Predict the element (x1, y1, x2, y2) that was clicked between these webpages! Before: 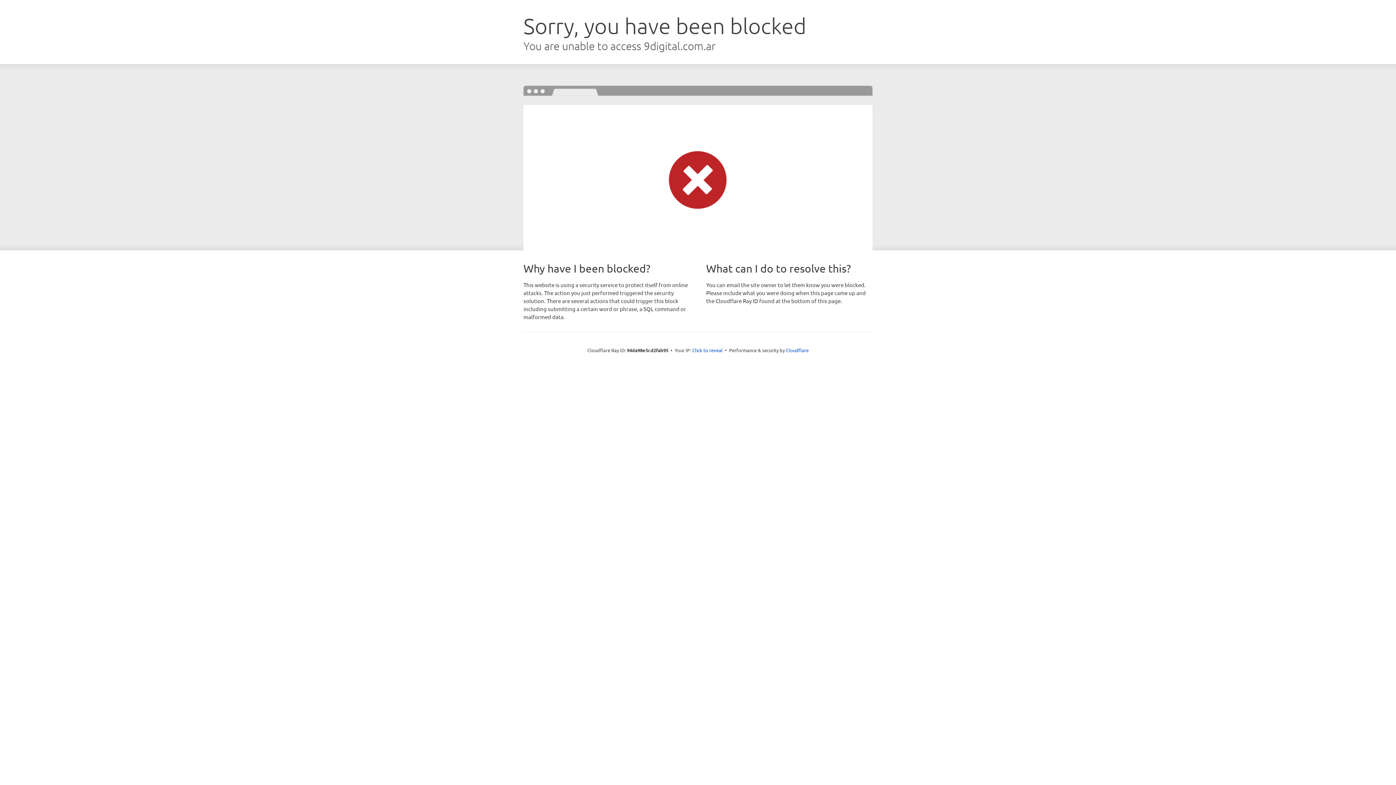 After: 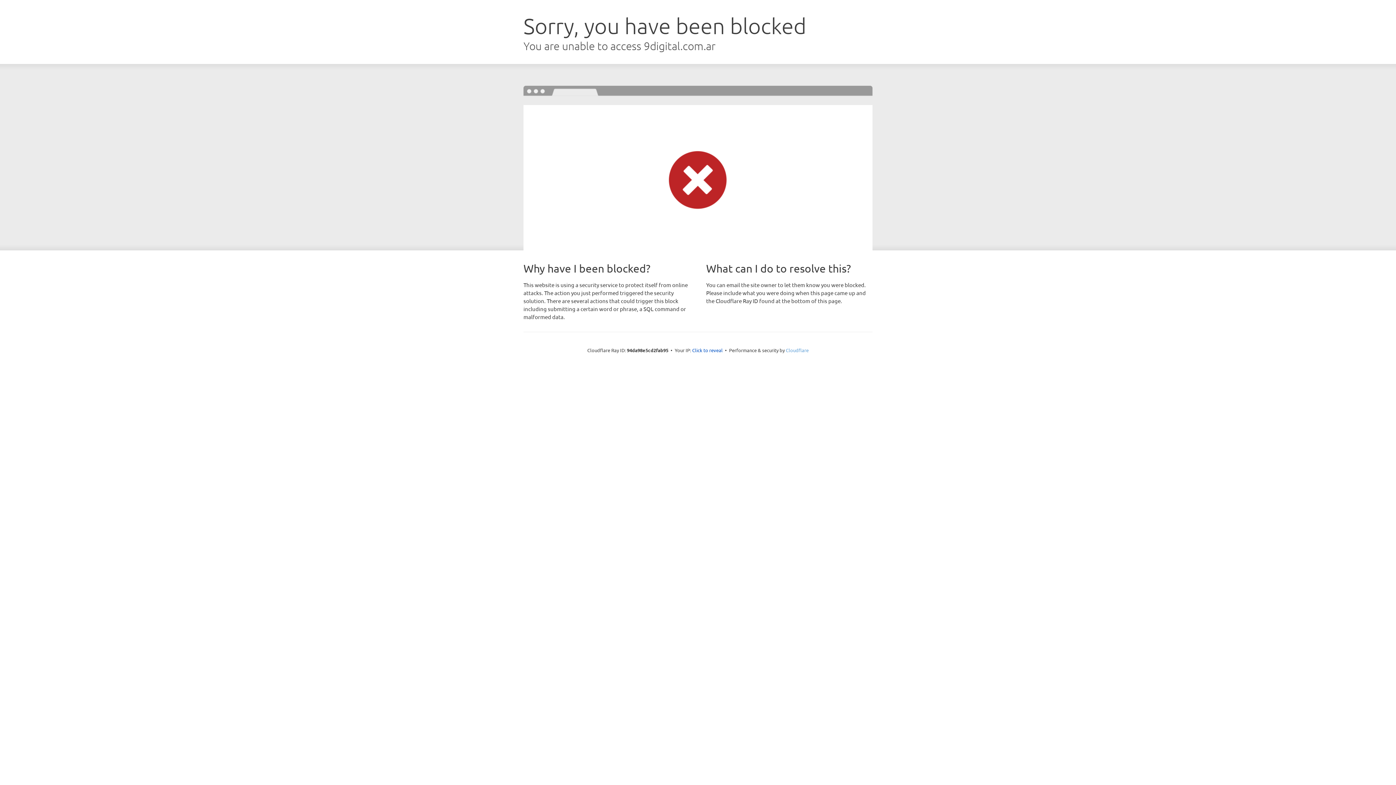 Action: label: Cloudflare bbox: (786, 347, 808, 353)